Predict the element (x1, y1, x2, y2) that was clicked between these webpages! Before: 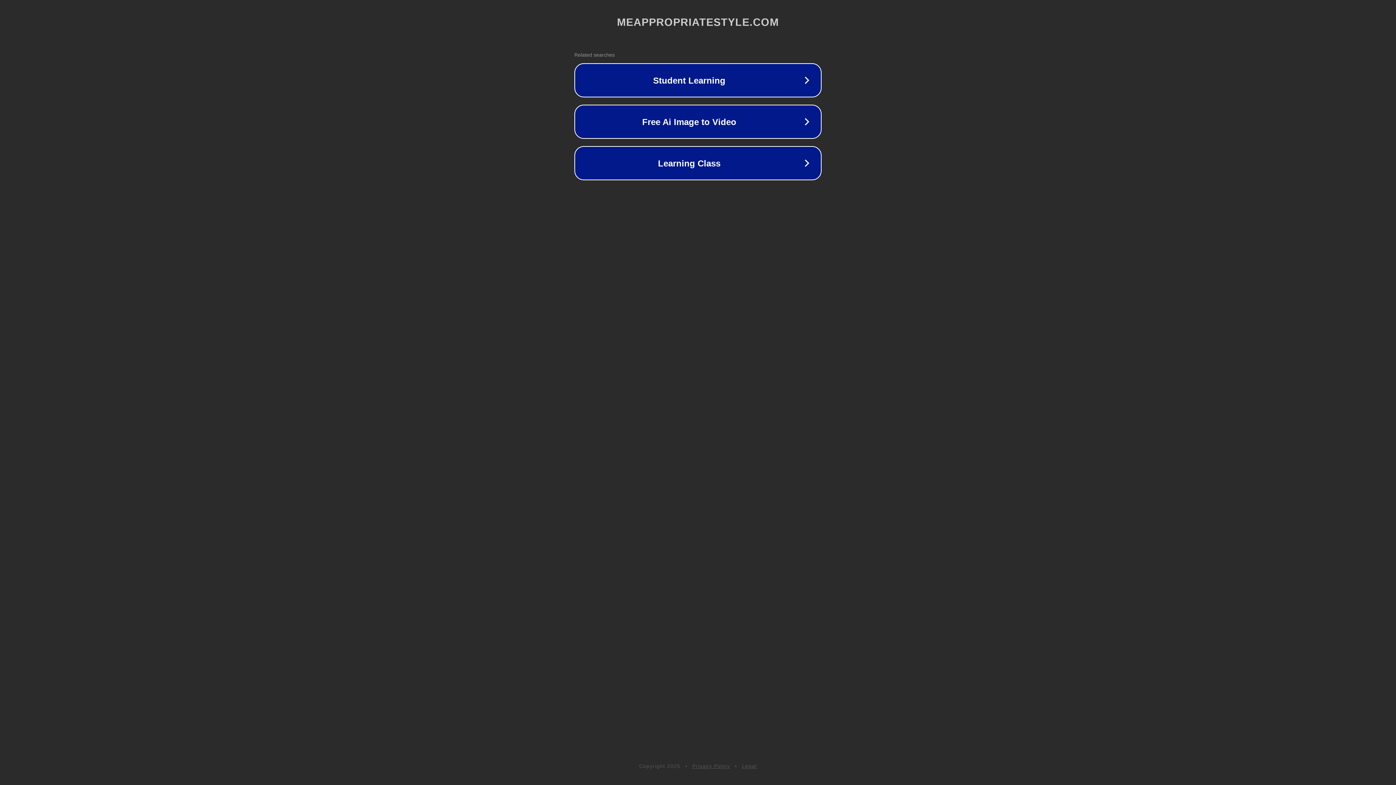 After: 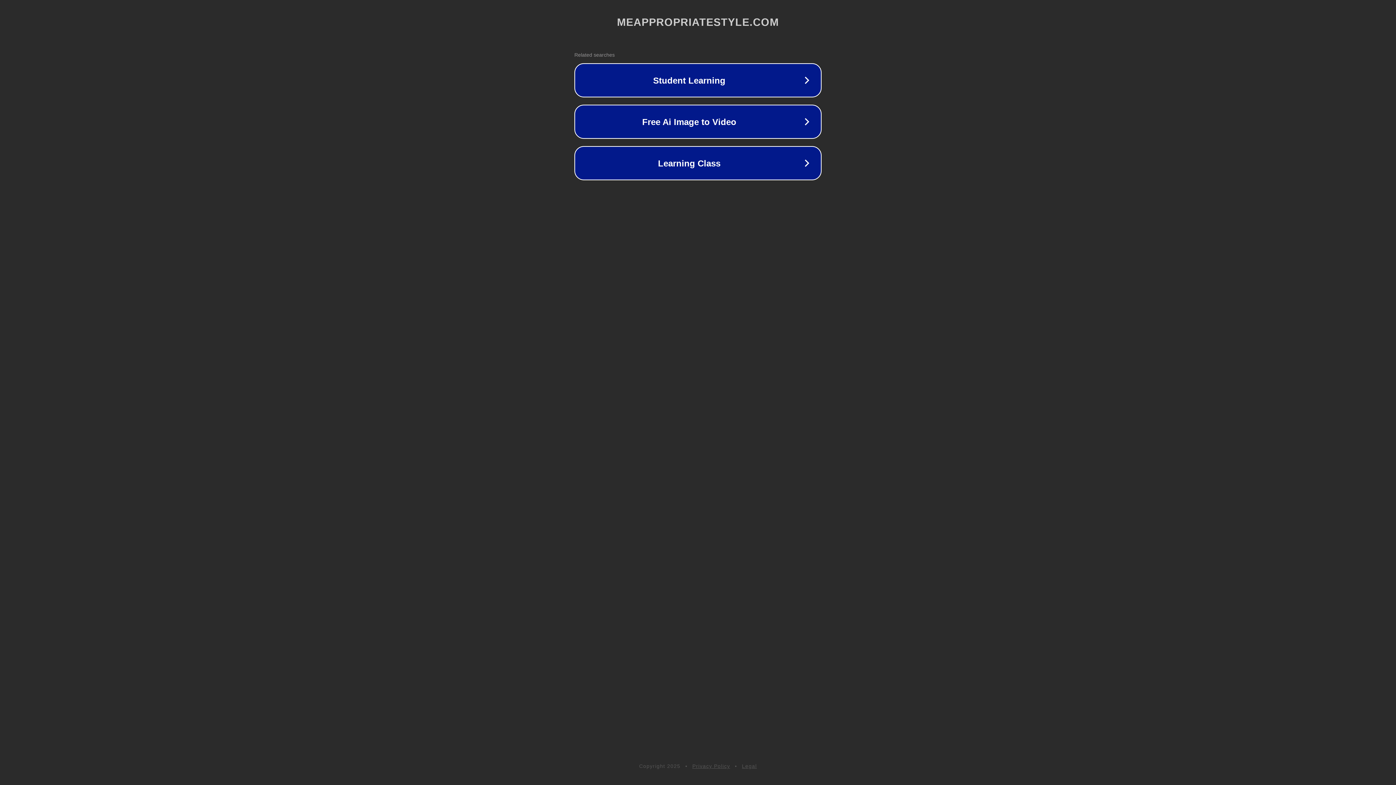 Action: bbox: (742, 763, 757, 769) label: Legal